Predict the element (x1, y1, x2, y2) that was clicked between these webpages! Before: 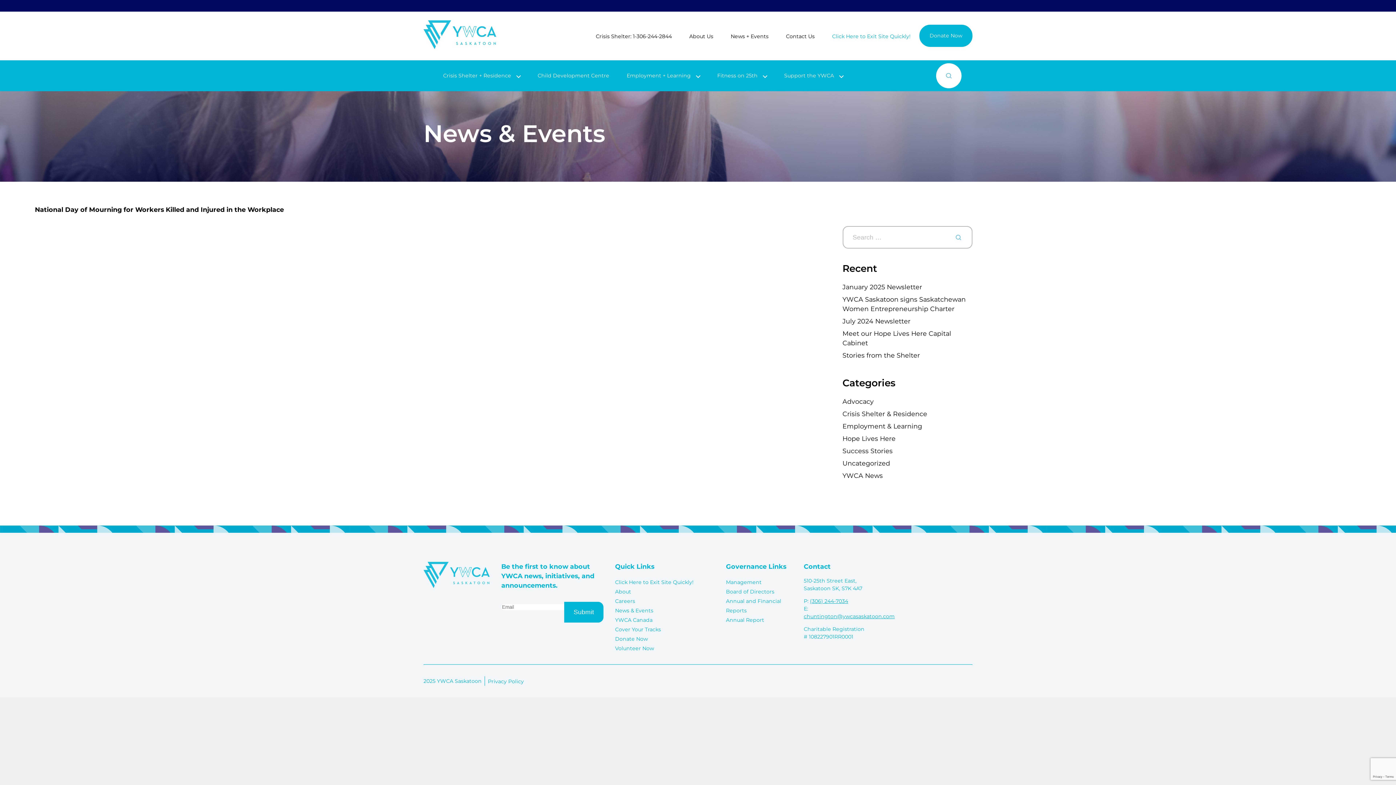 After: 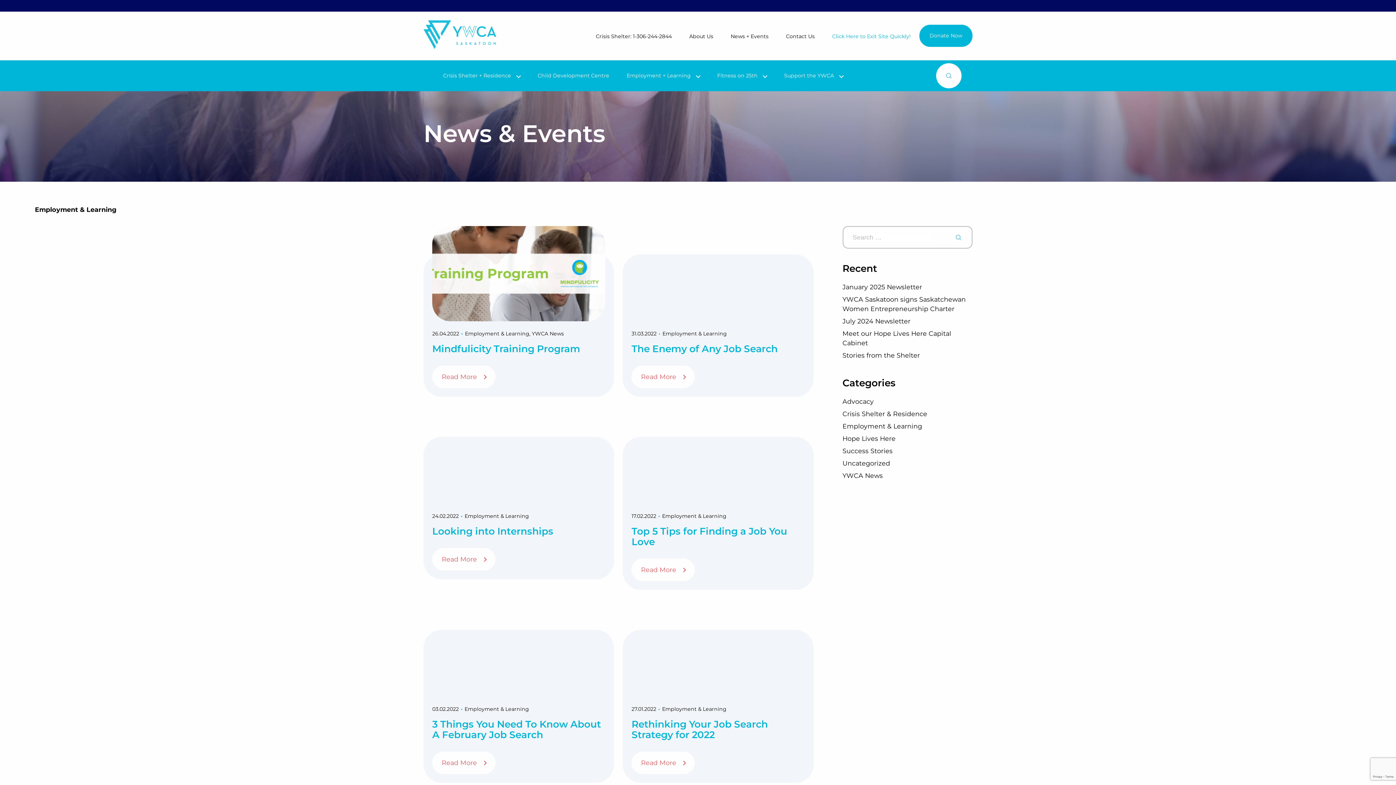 Action: label: Employment & Learning bbox: (842, 421, 972, 431)